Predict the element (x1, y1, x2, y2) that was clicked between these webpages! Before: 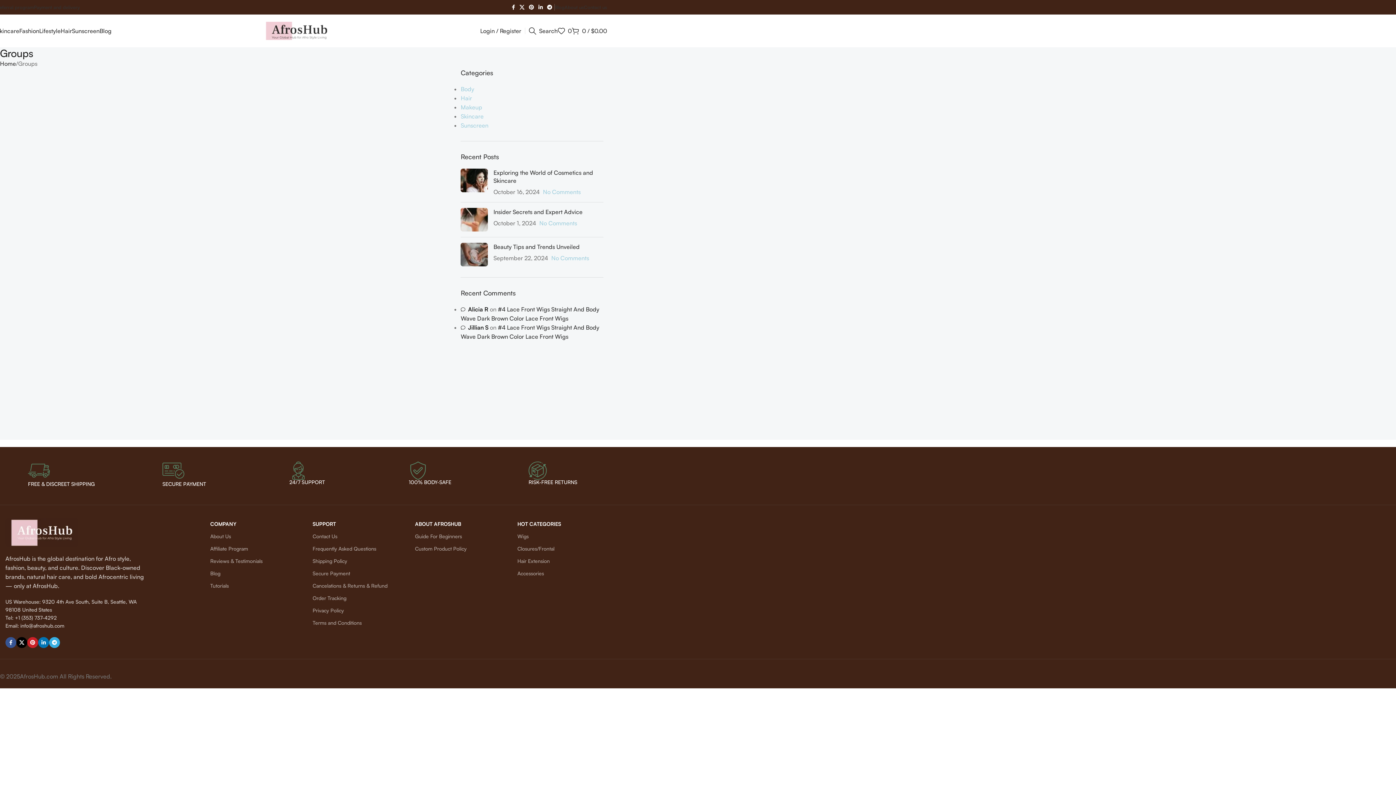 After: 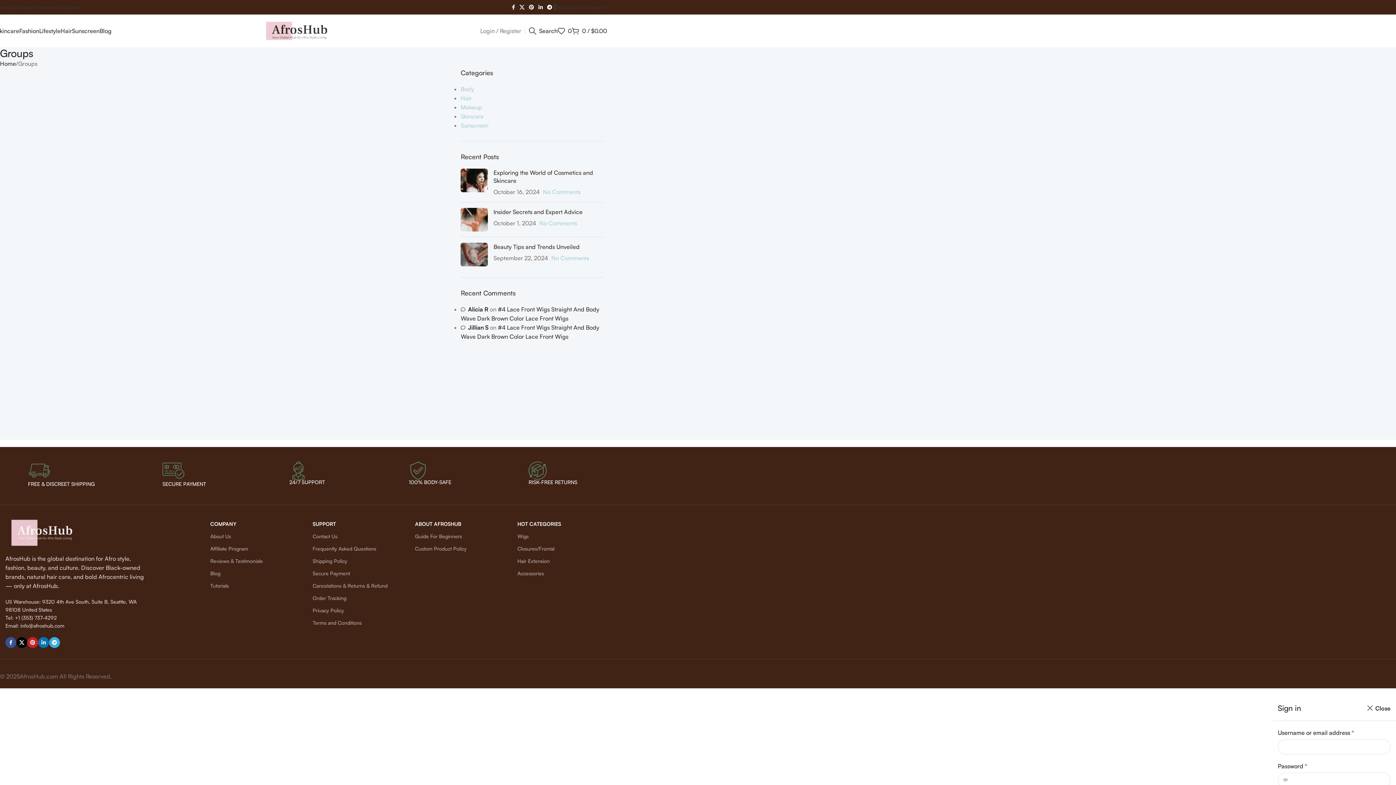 Action: label: Login / Register bbox: (480, 23, 521, 38)